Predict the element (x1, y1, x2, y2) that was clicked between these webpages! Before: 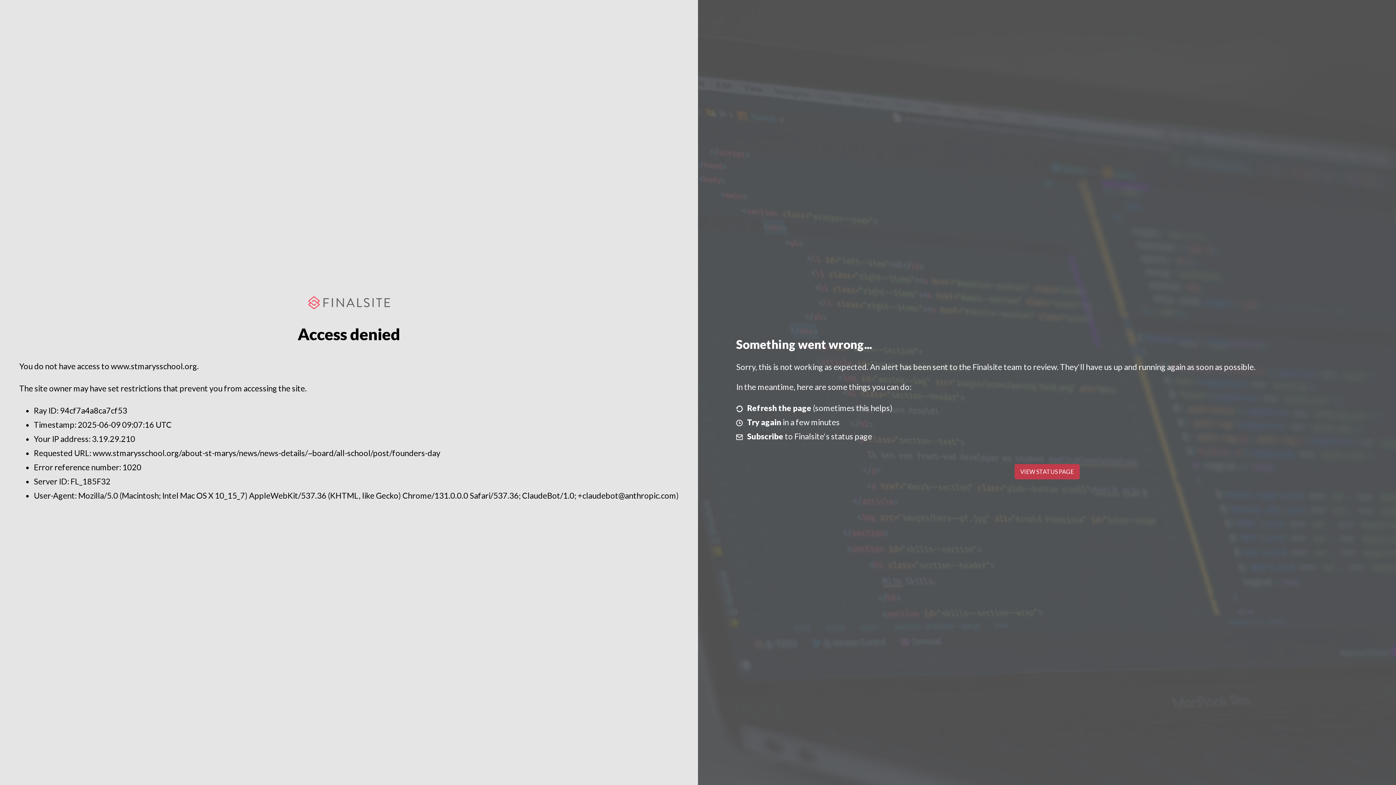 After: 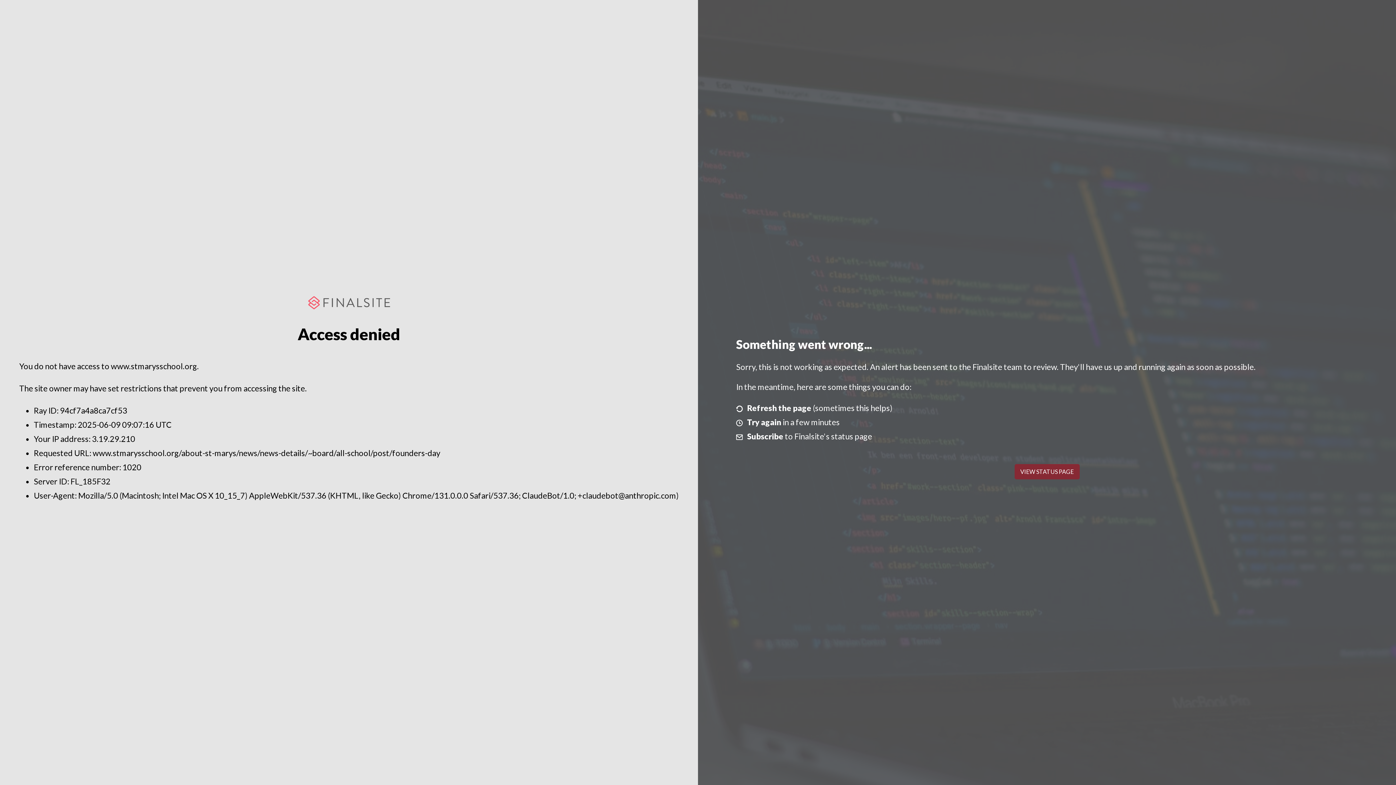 Action: bbox: (1014, 464, 1079, 479) label: VIEW STATUS PAGE